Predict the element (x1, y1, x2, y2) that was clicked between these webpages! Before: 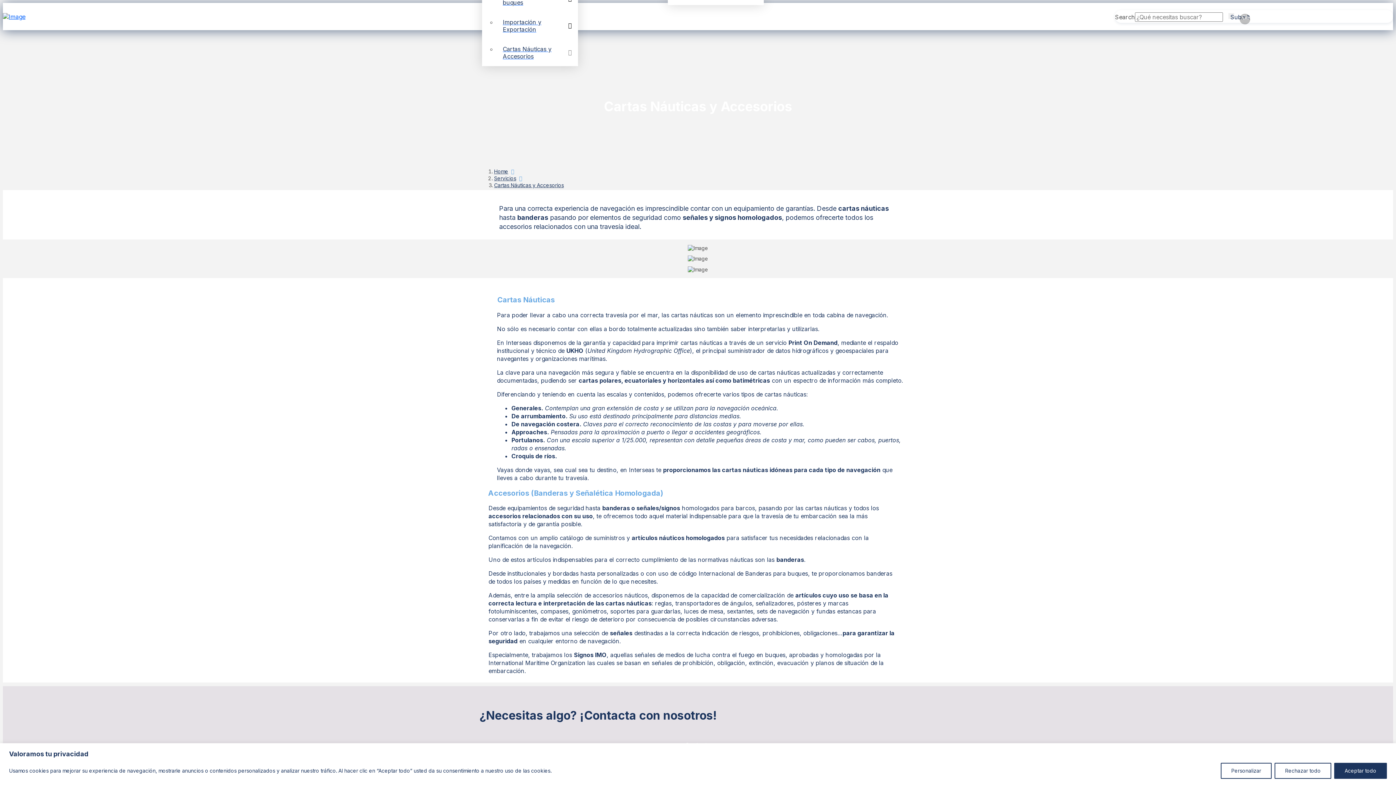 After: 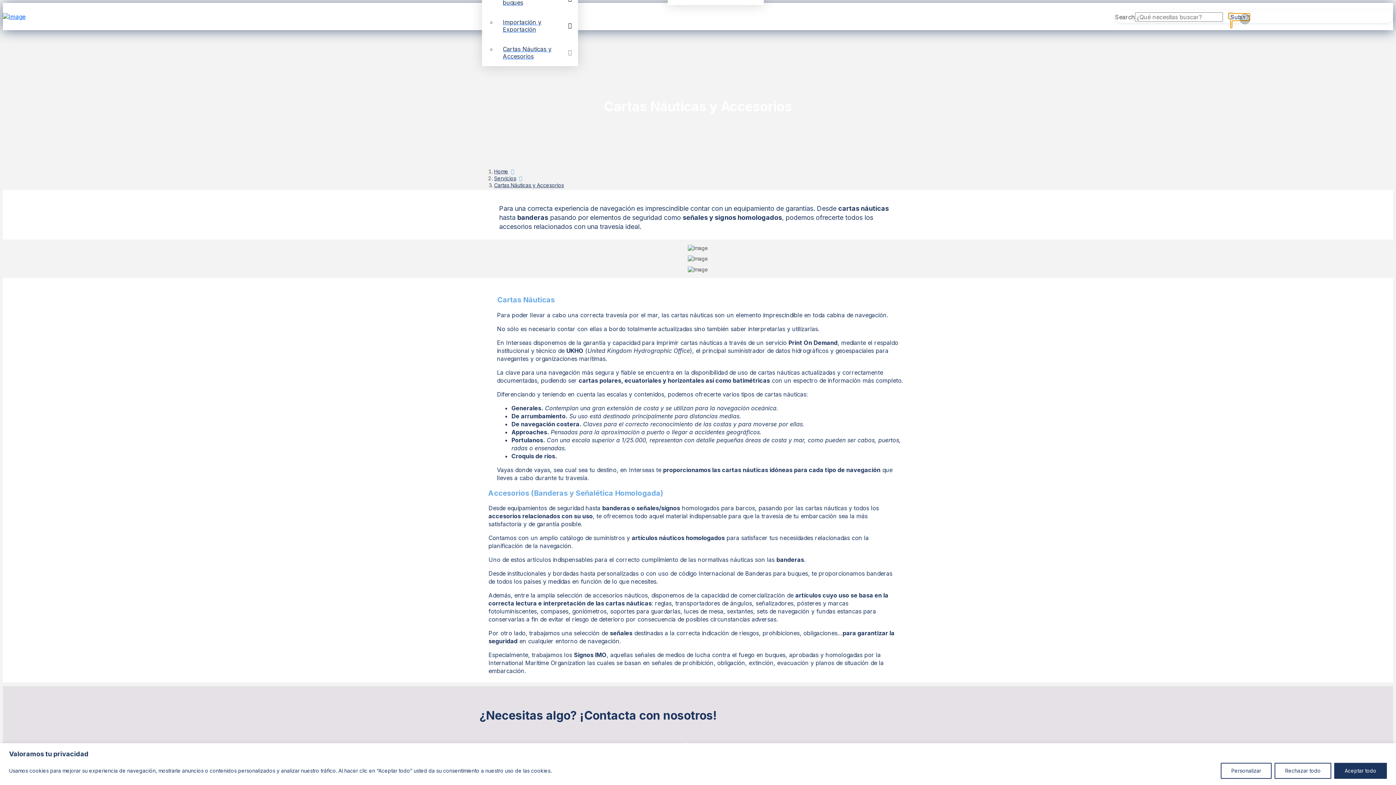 Action: bbox: (1228, 13, 1234, 18) label: Submit